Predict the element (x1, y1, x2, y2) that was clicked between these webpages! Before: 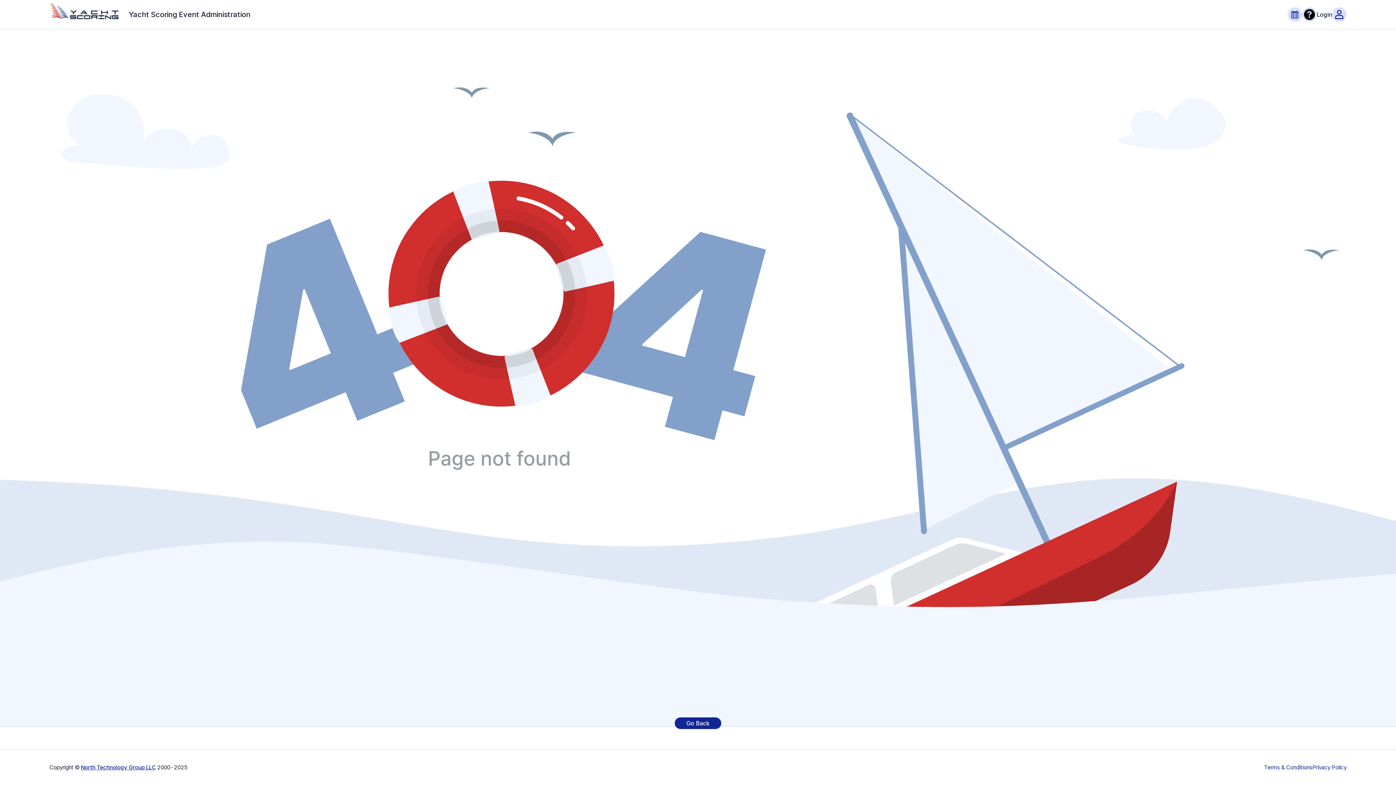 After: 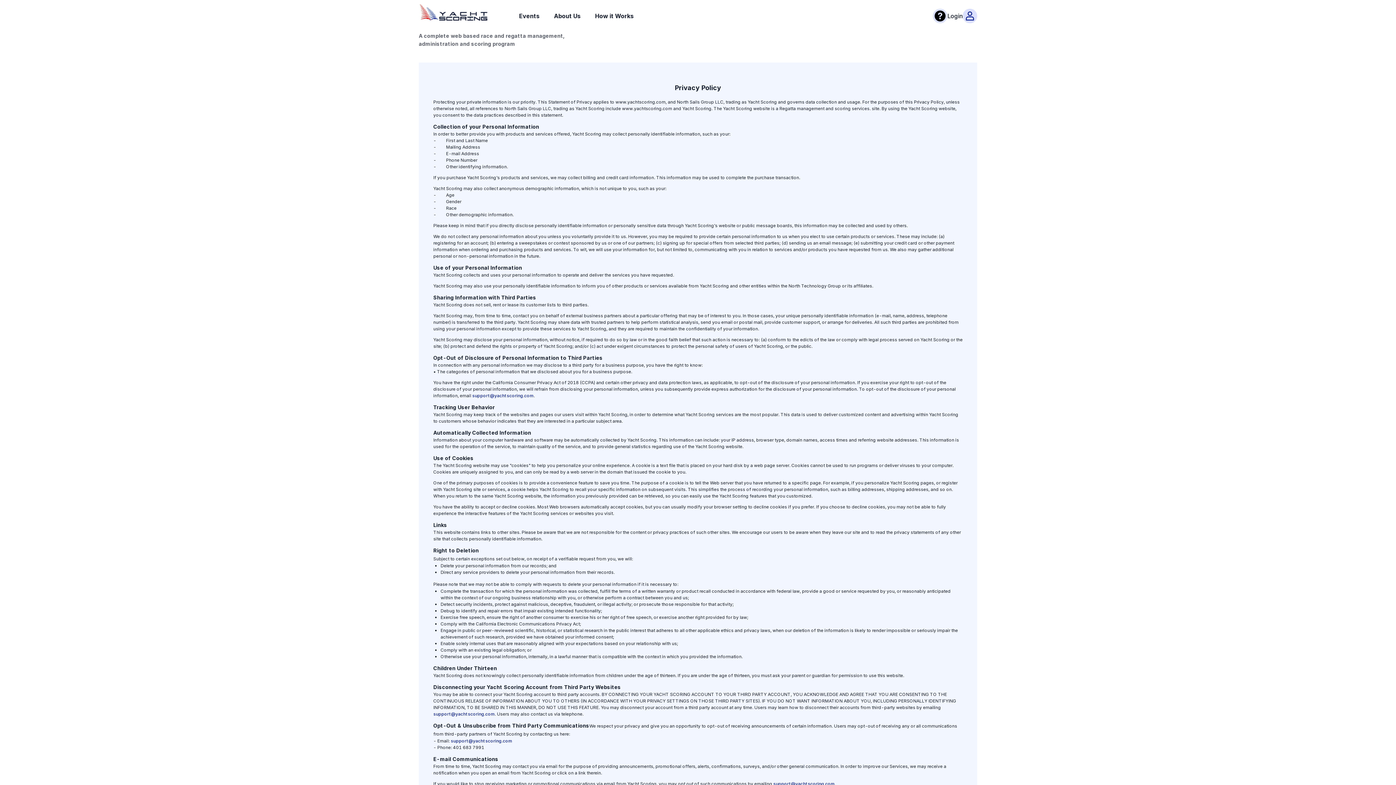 Action: label: Privacy Policy bbox: (1312, 764, 1346, 771)